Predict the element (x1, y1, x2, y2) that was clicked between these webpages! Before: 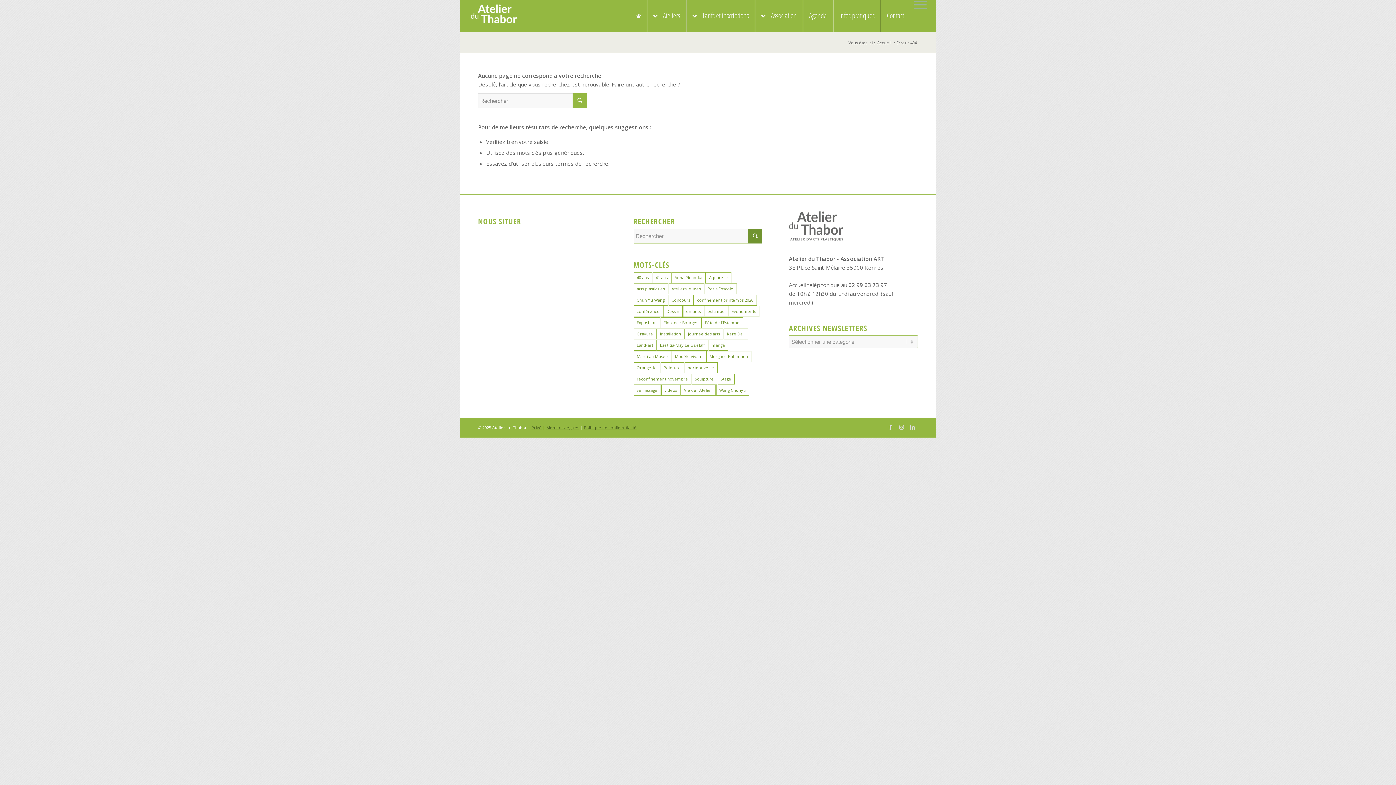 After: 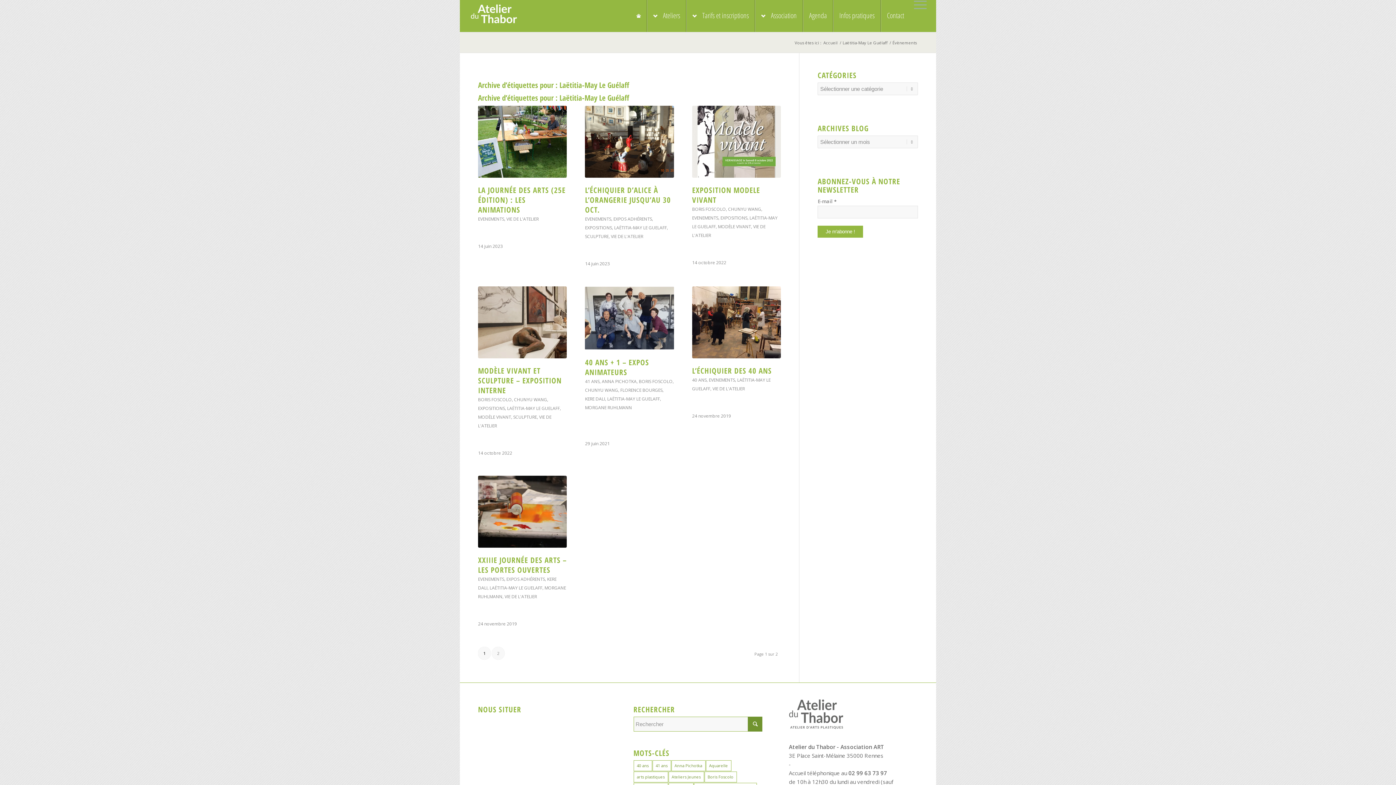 Action: label: Laëtitia-May Le Guélaff (13 éléments) bbox: (656, 340, 708, 350)